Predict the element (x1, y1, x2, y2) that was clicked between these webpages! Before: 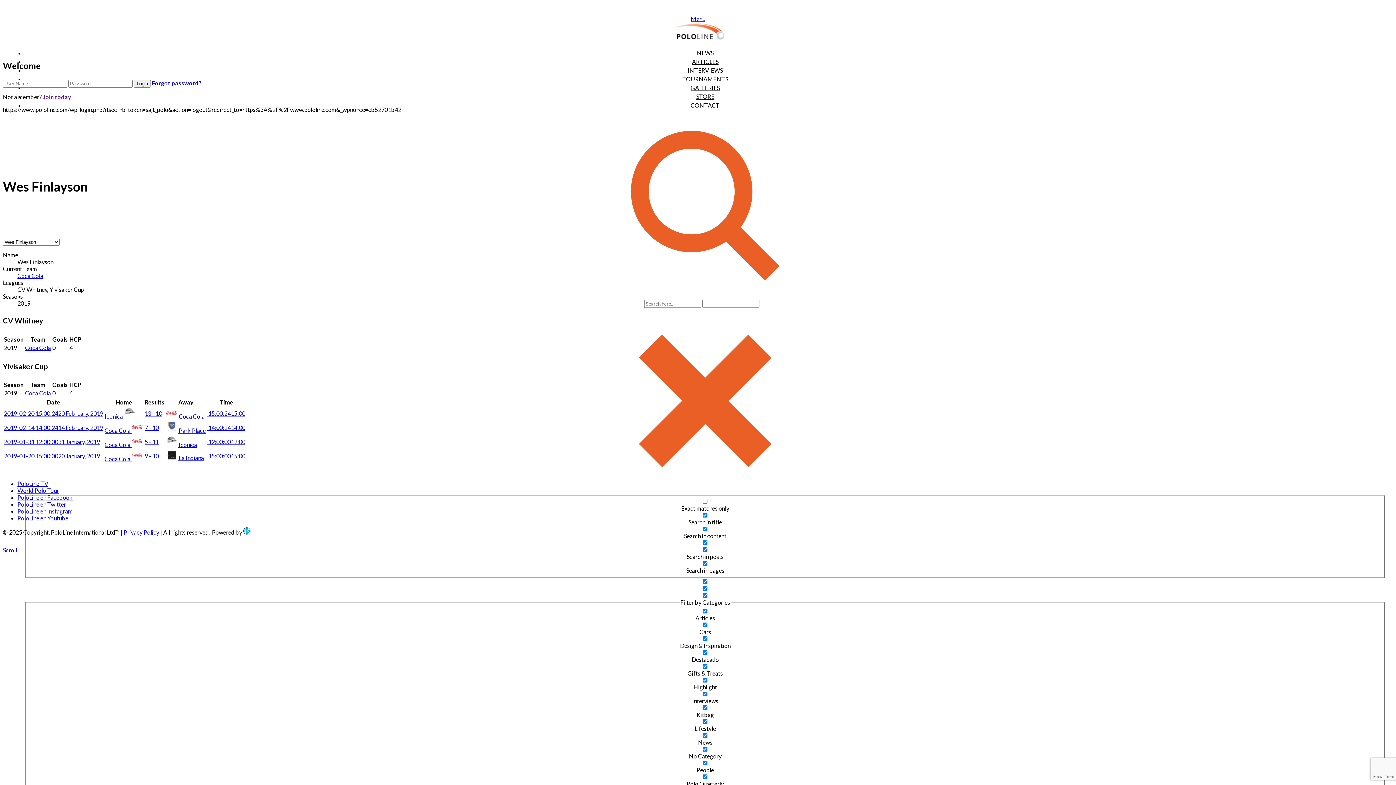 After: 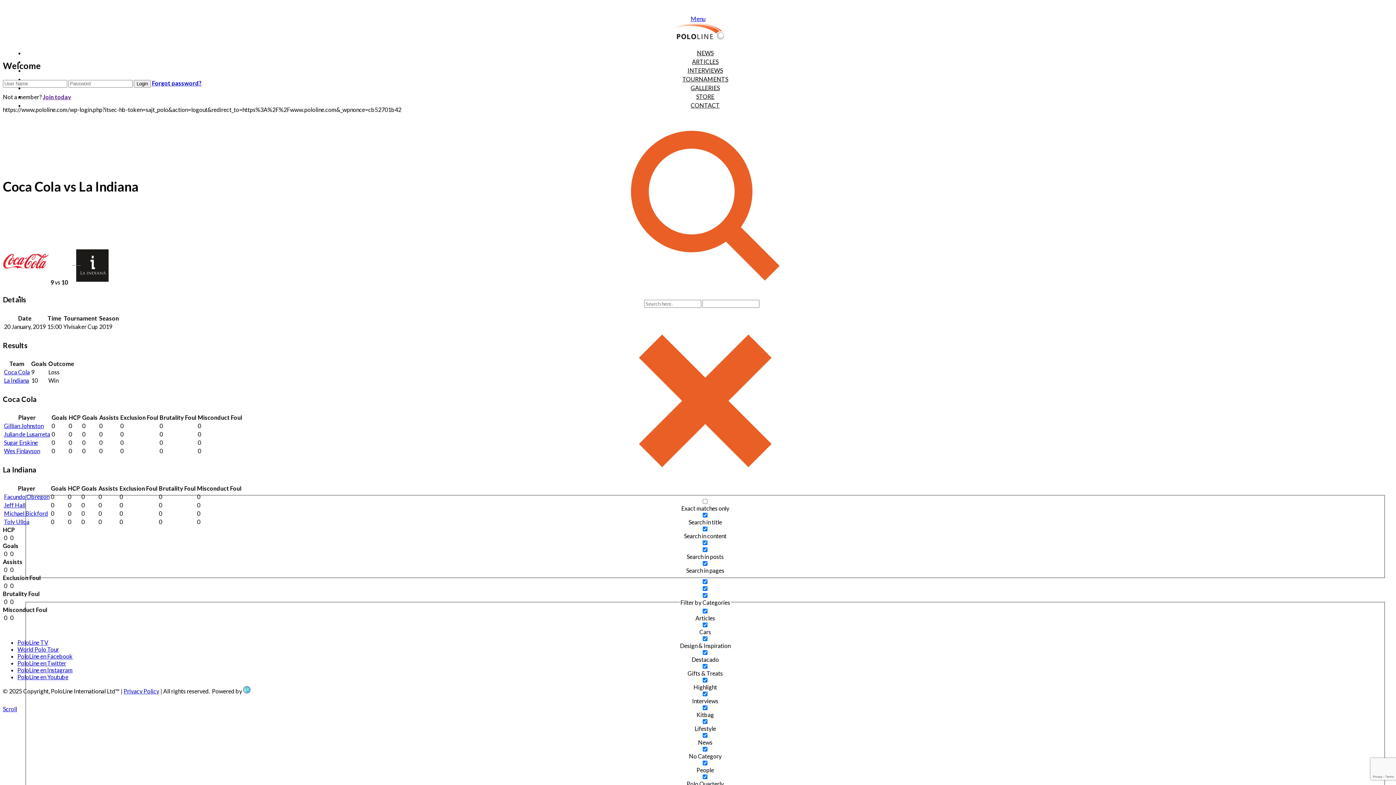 Action: label:  15:00:0015:00 bbox: (207, 452, 245, 459)